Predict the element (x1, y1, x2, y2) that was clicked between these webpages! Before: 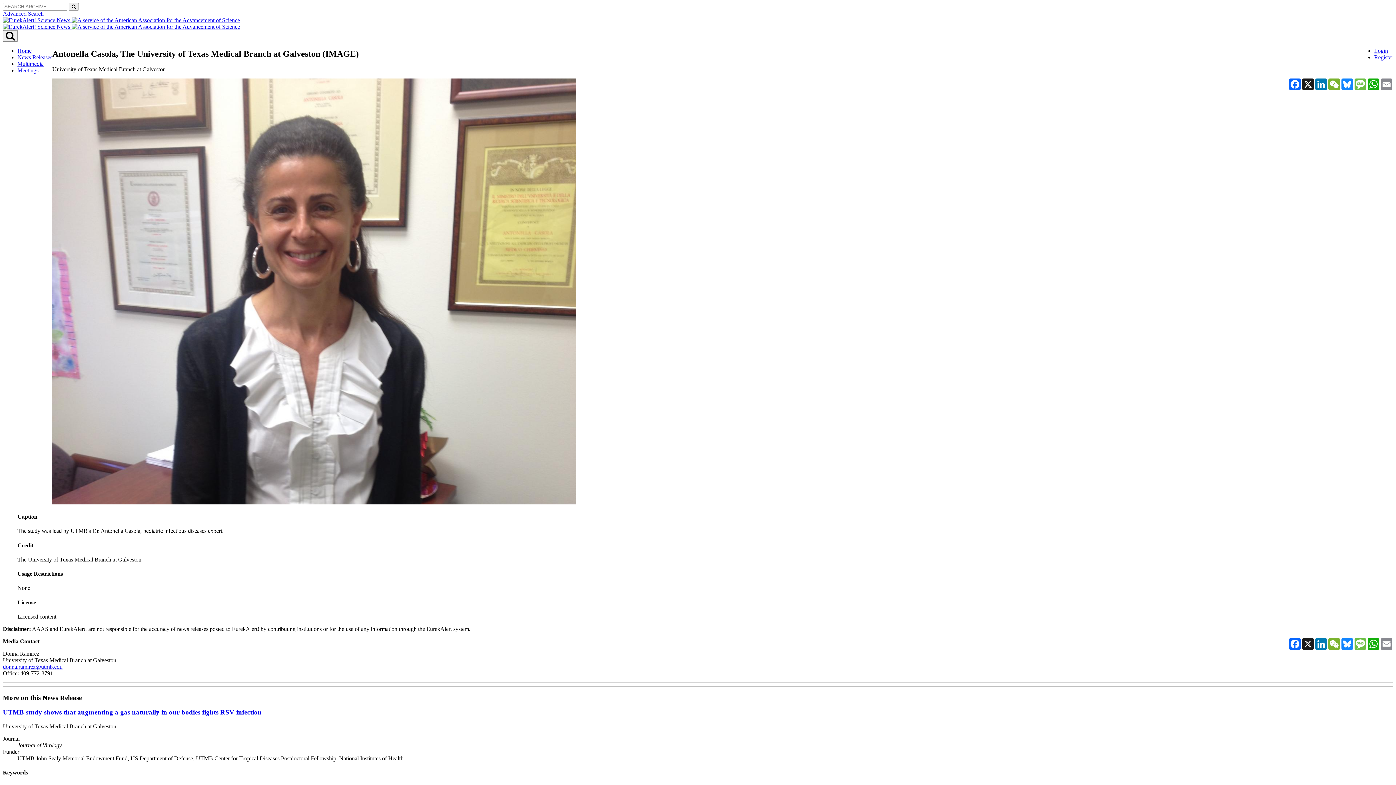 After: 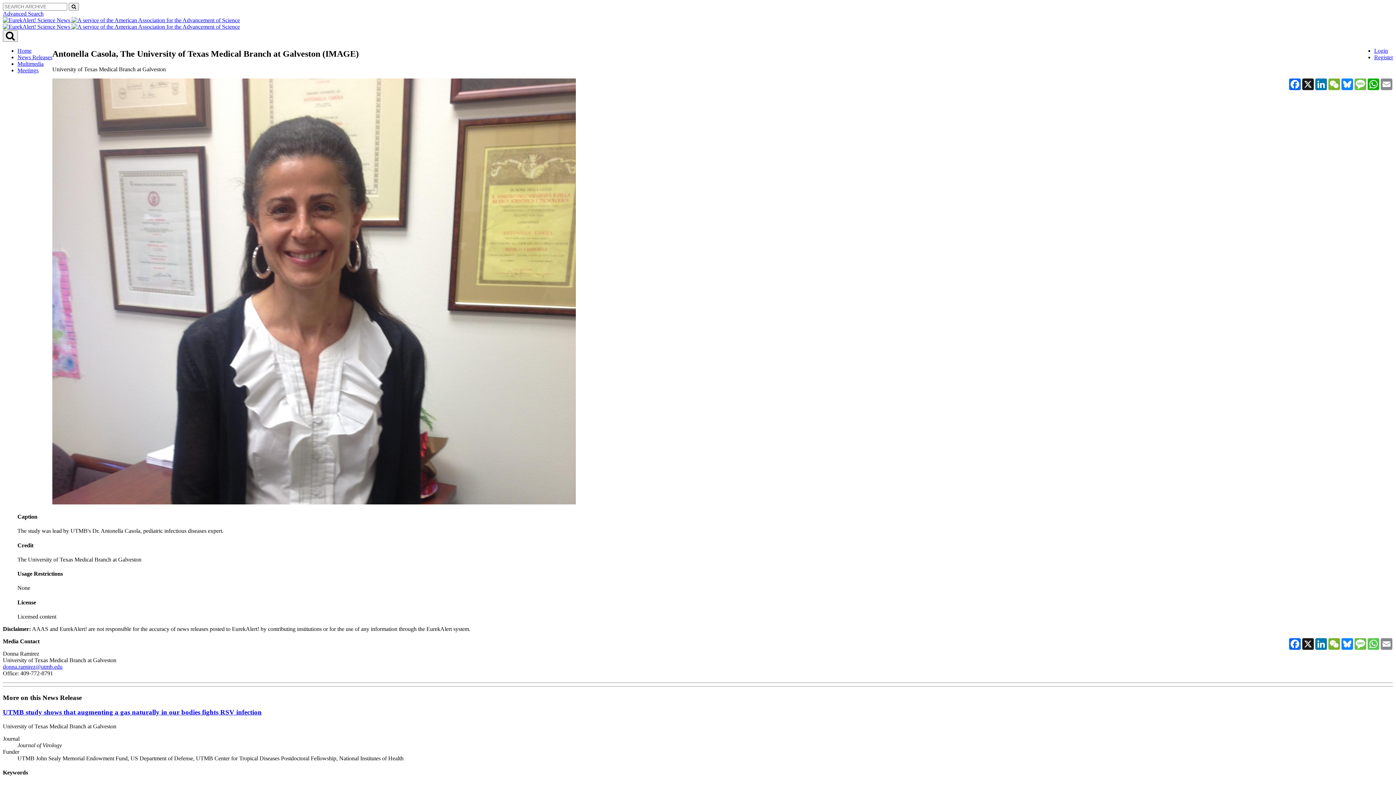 Action: label: WhatsApp bbox: (1367, 638, 1380, 650)